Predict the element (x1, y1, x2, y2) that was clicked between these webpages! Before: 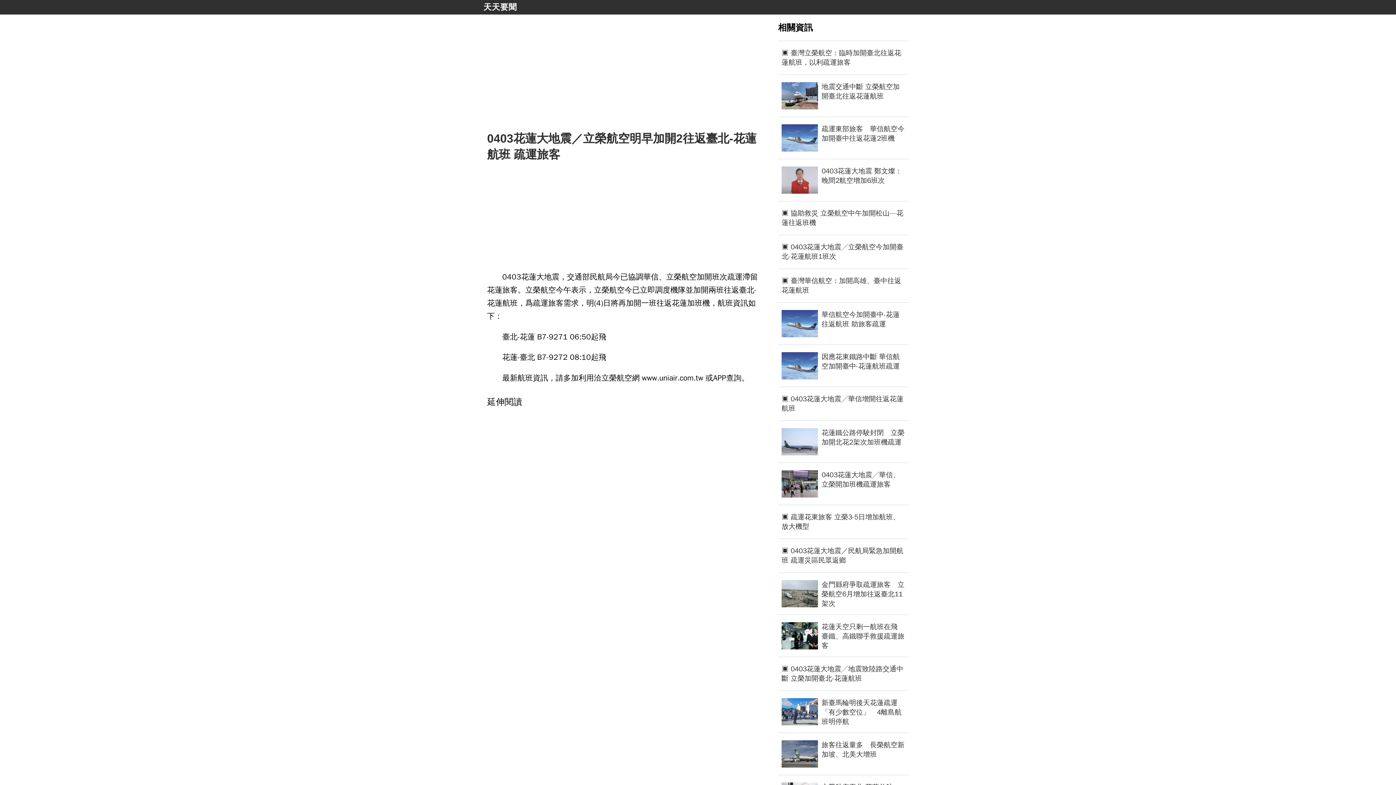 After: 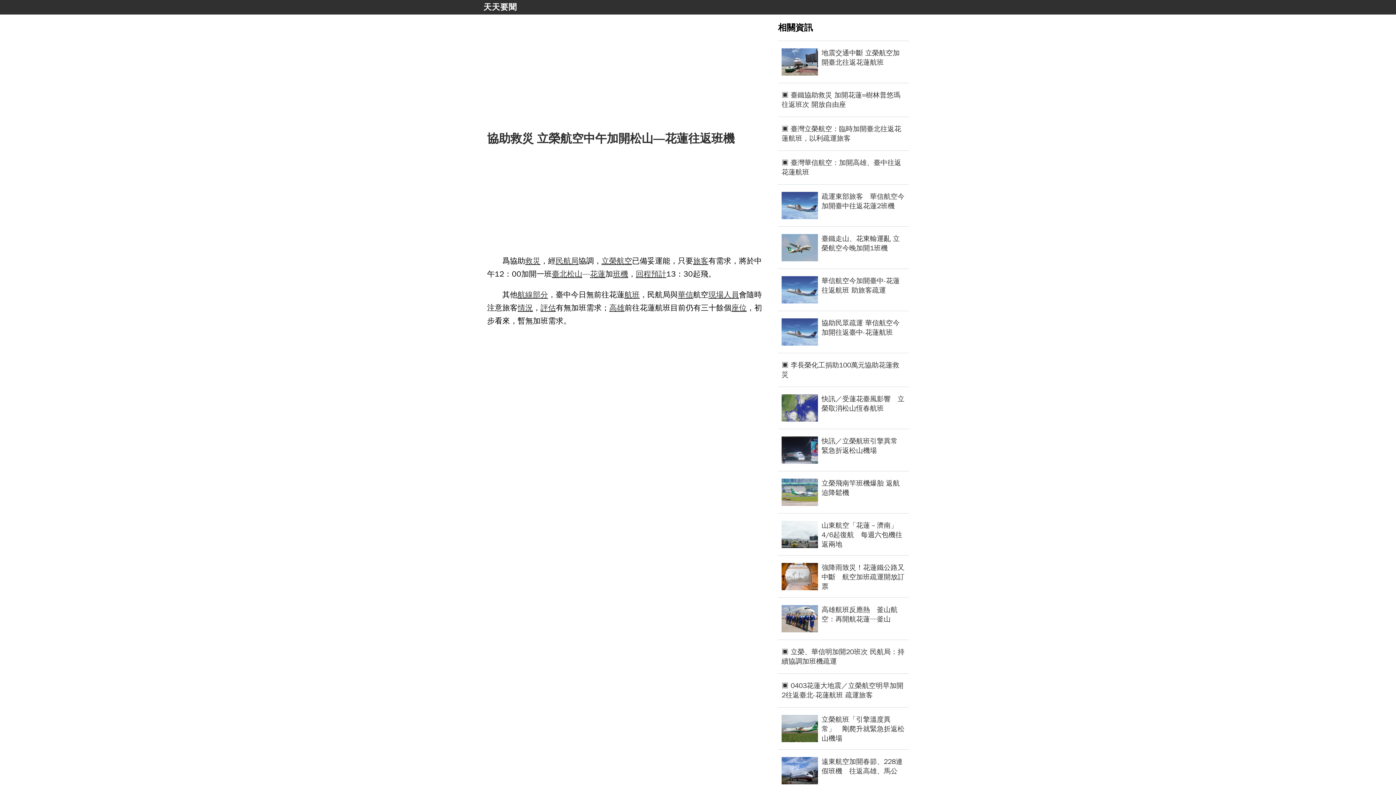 Action: bbox: (781, 208, 905, 227) label: ▣ 協助救災 立榮航空中午加開松山—花蓮往返班機